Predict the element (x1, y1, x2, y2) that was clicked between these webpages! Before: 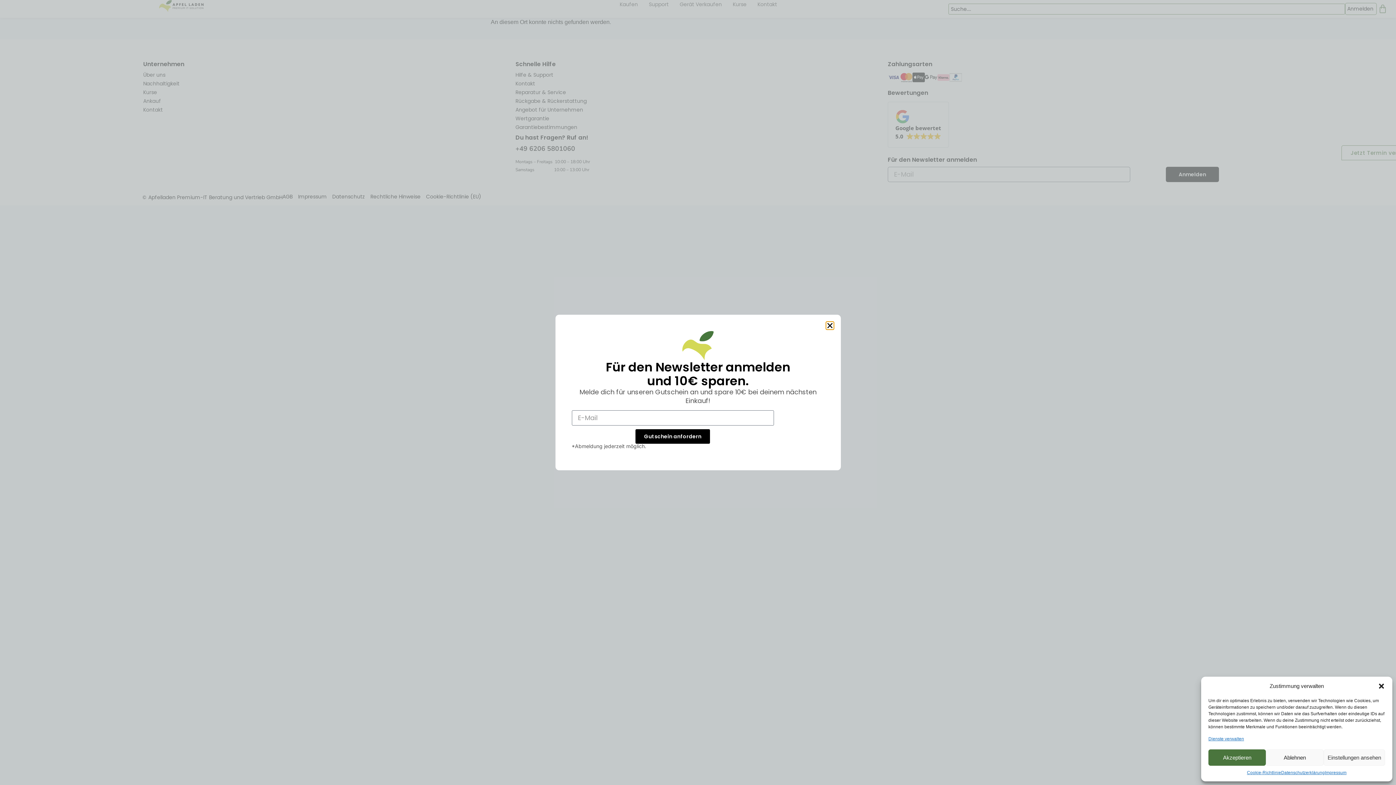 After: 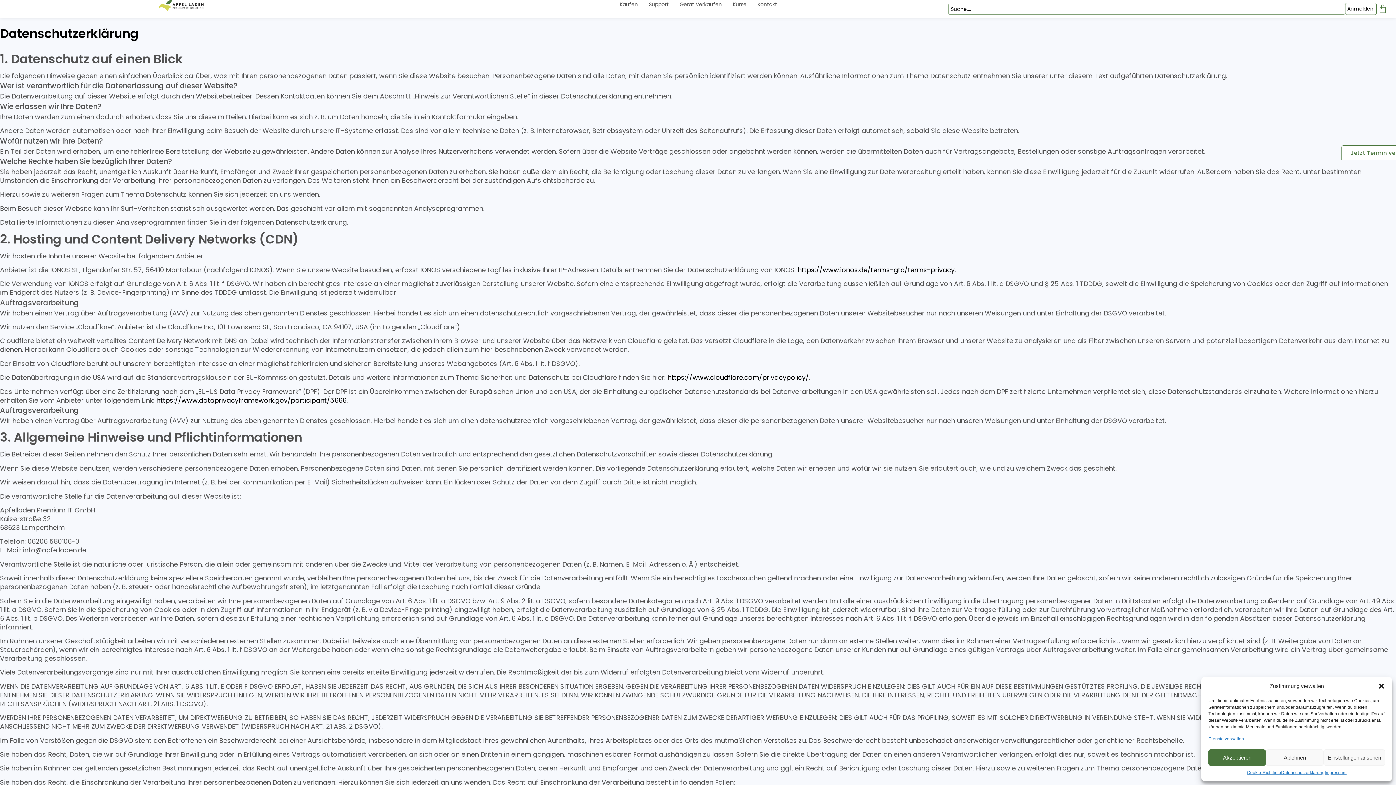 Action: label: Datenschutzerklärung bbox: (1281, 769, 1325, 776)